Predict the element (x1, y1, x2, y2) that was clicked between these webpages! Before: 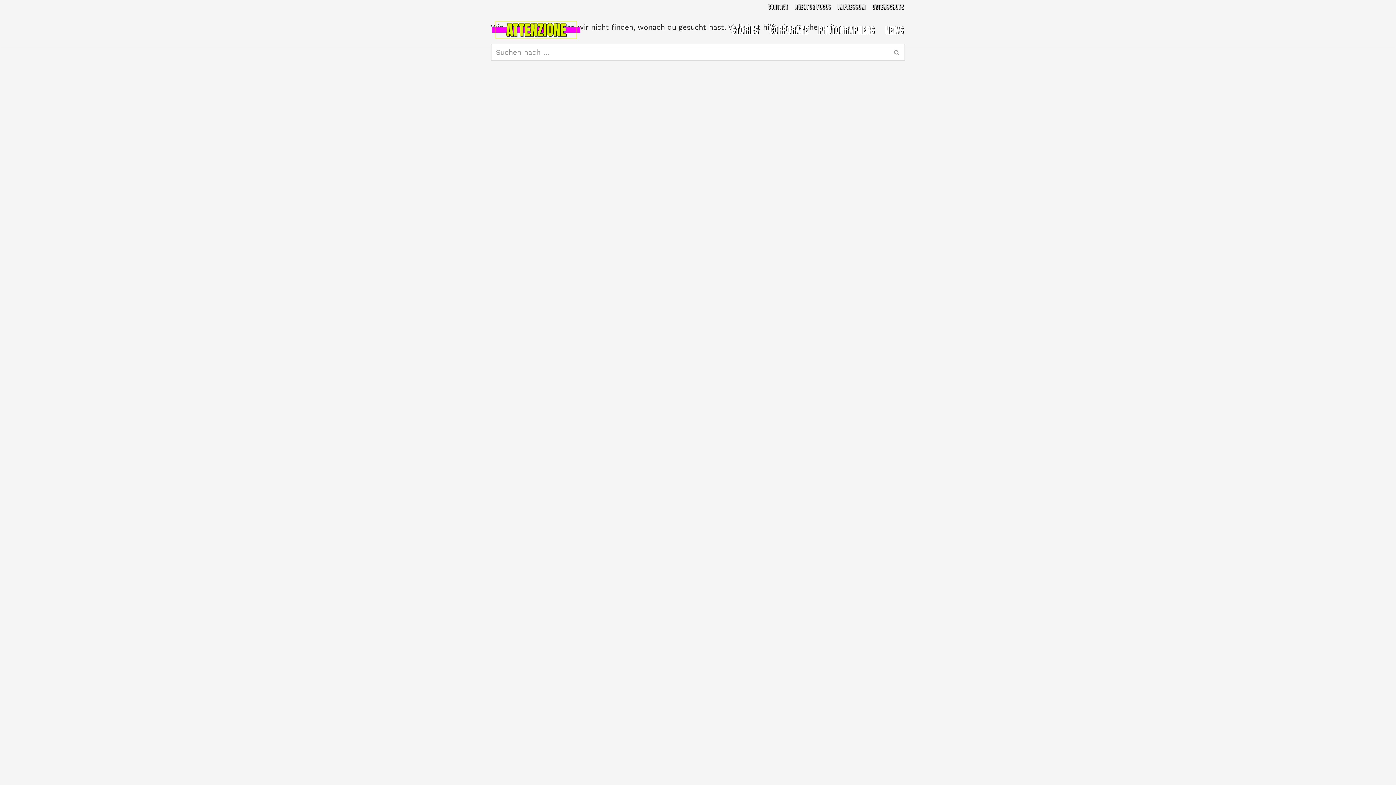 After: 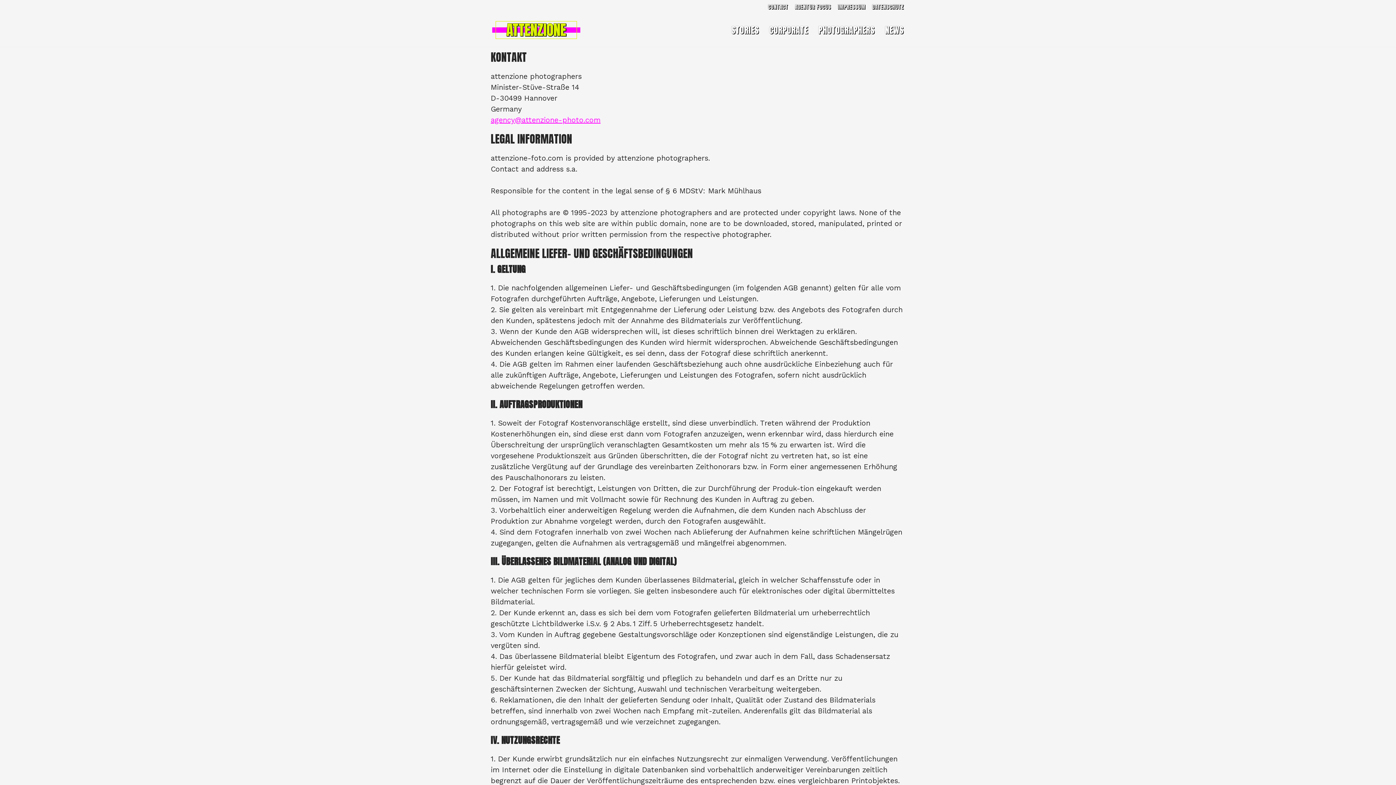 Action: bbox: (837, 2, 865, 10) label: IMPRESSUM